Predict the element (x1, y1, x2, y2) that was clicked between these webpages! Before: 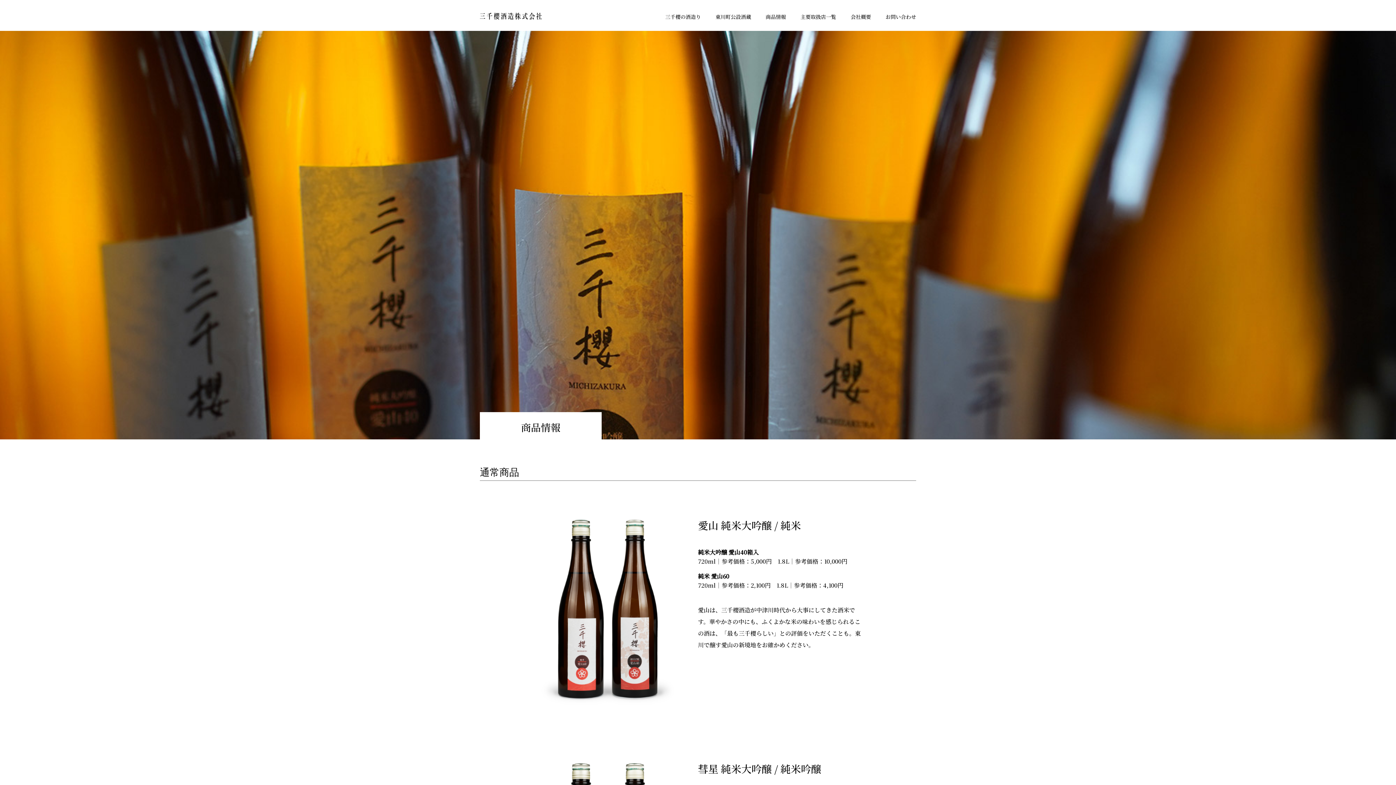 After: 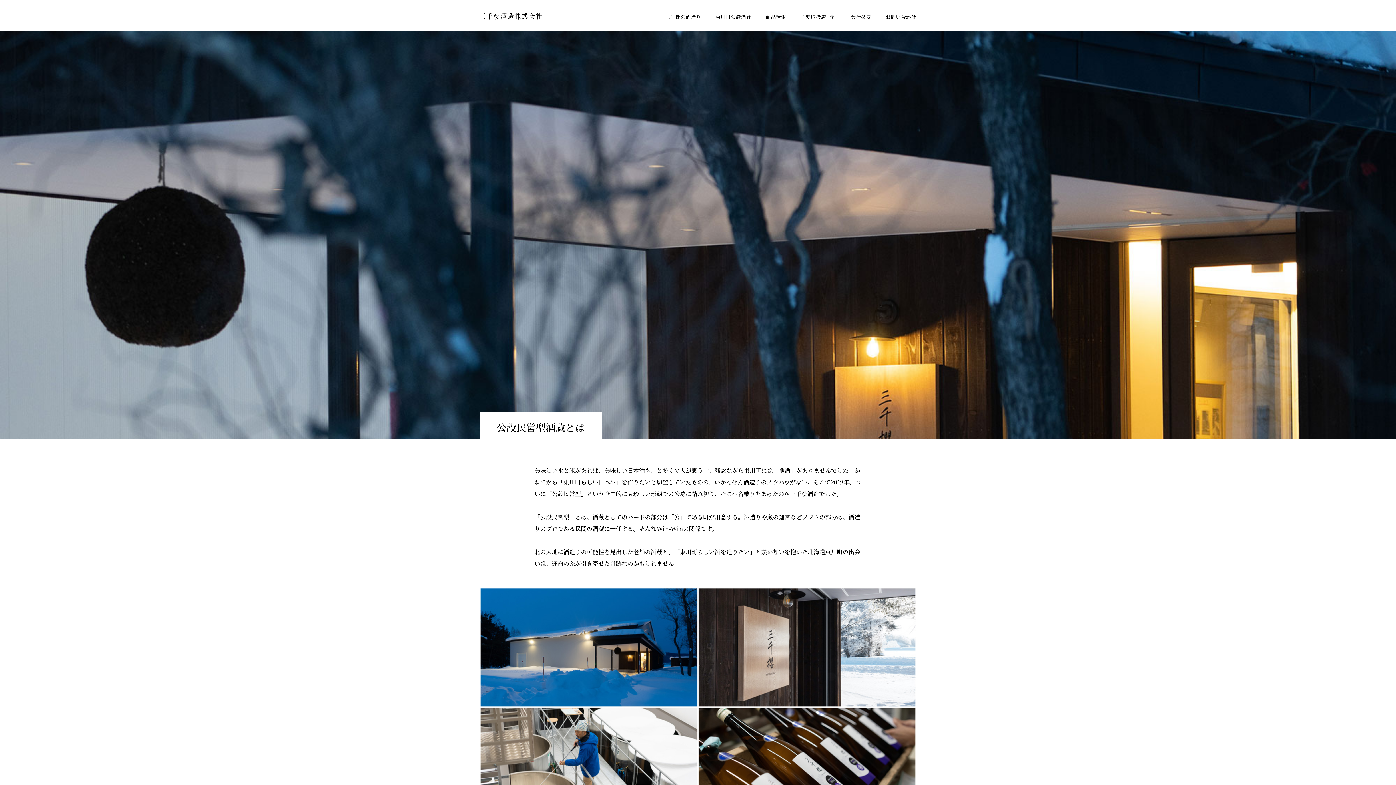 Action: label: 東川町公設酒蔵 bbox: (715, 12, 751, 23)